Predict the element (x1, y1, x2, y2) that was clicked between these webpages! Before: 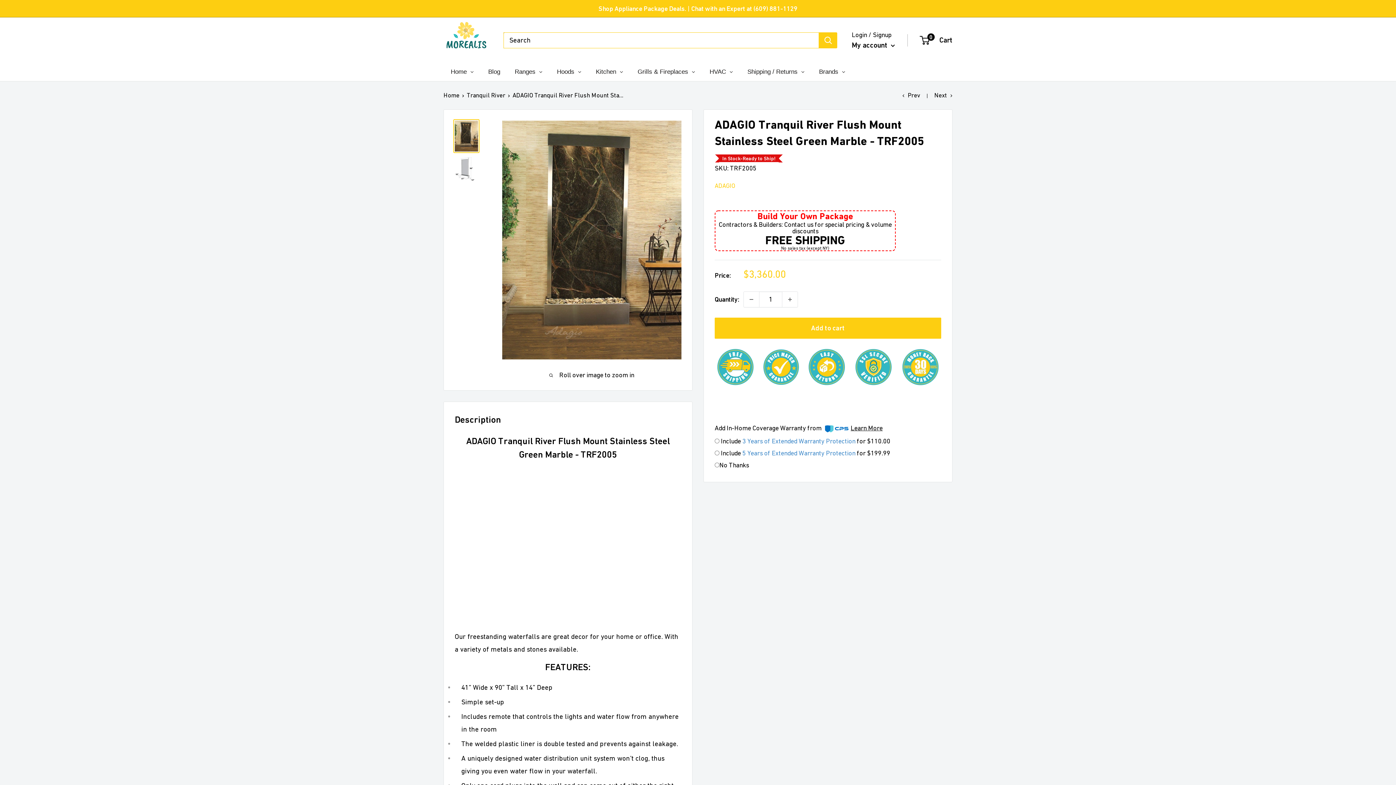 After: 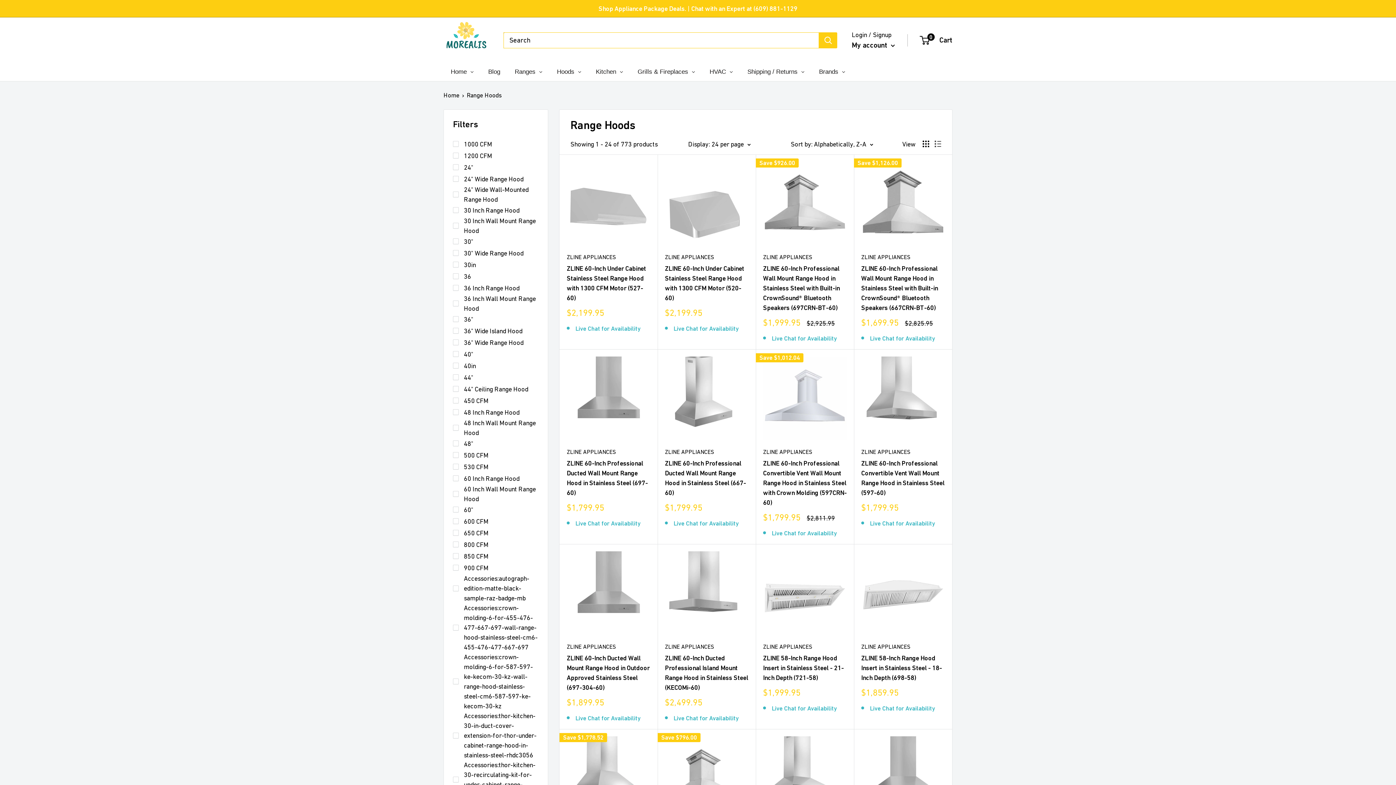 Action: bbox: (549, 62, 588, 81) label: Hoods